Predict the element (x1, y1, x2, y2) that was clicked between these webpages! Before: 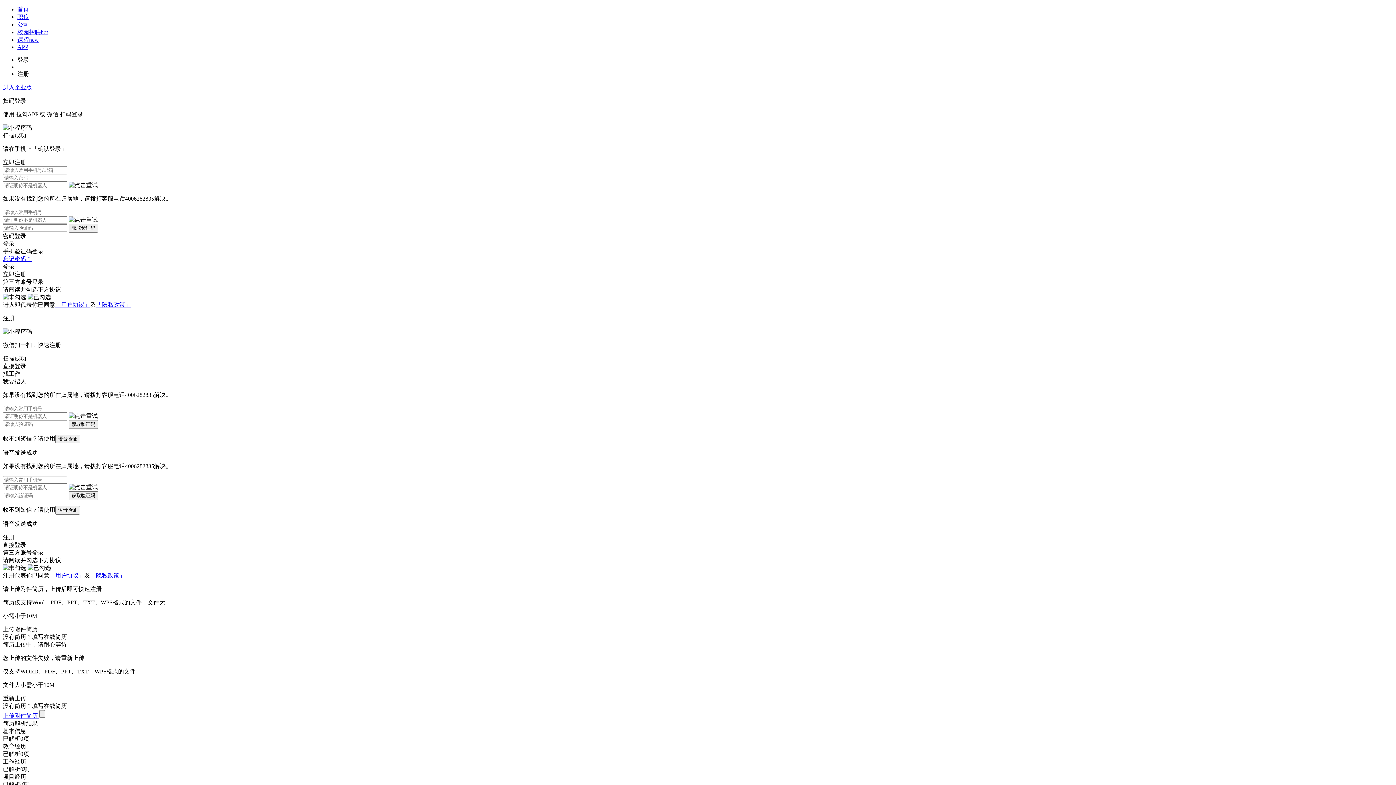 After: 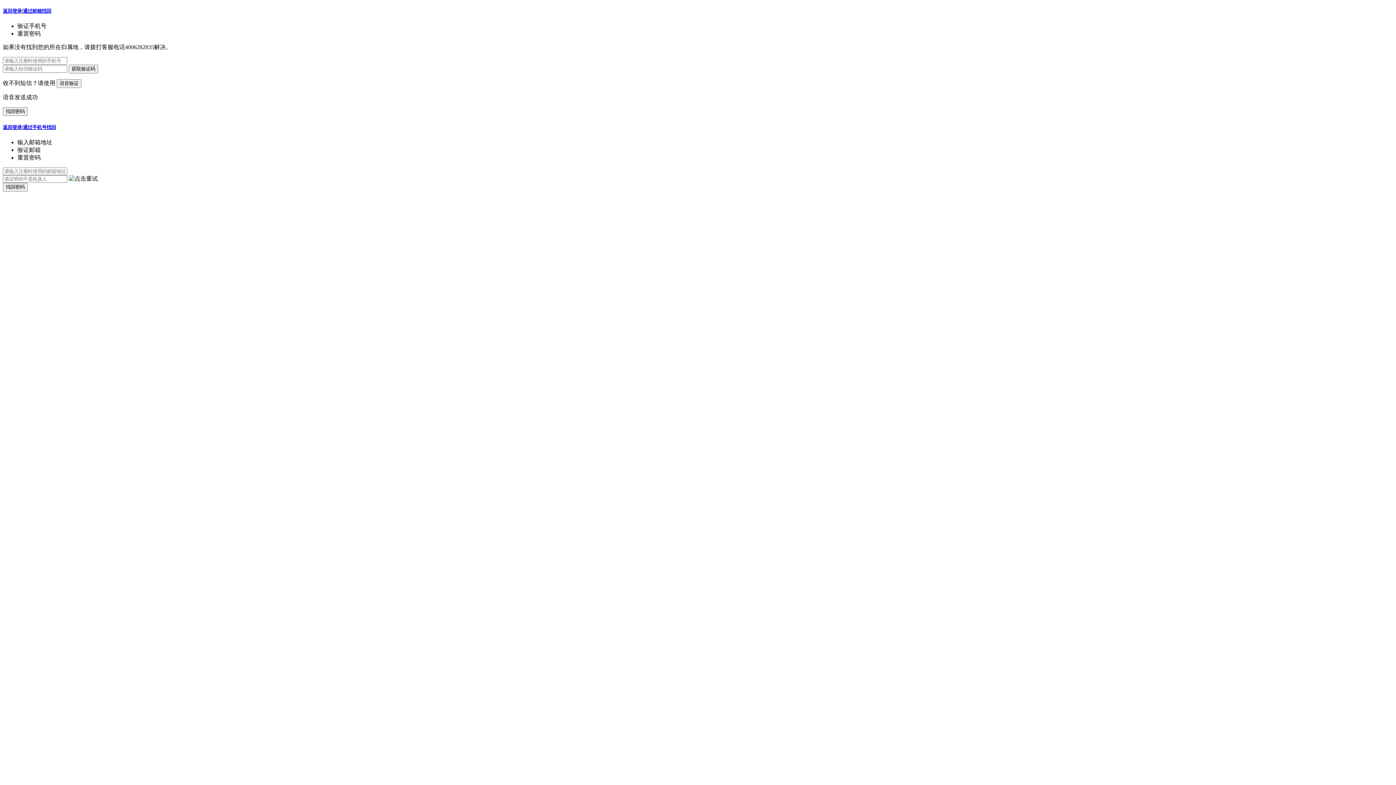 Action: label: 忘记密码？ bbox: (2, 256, 32, 262)